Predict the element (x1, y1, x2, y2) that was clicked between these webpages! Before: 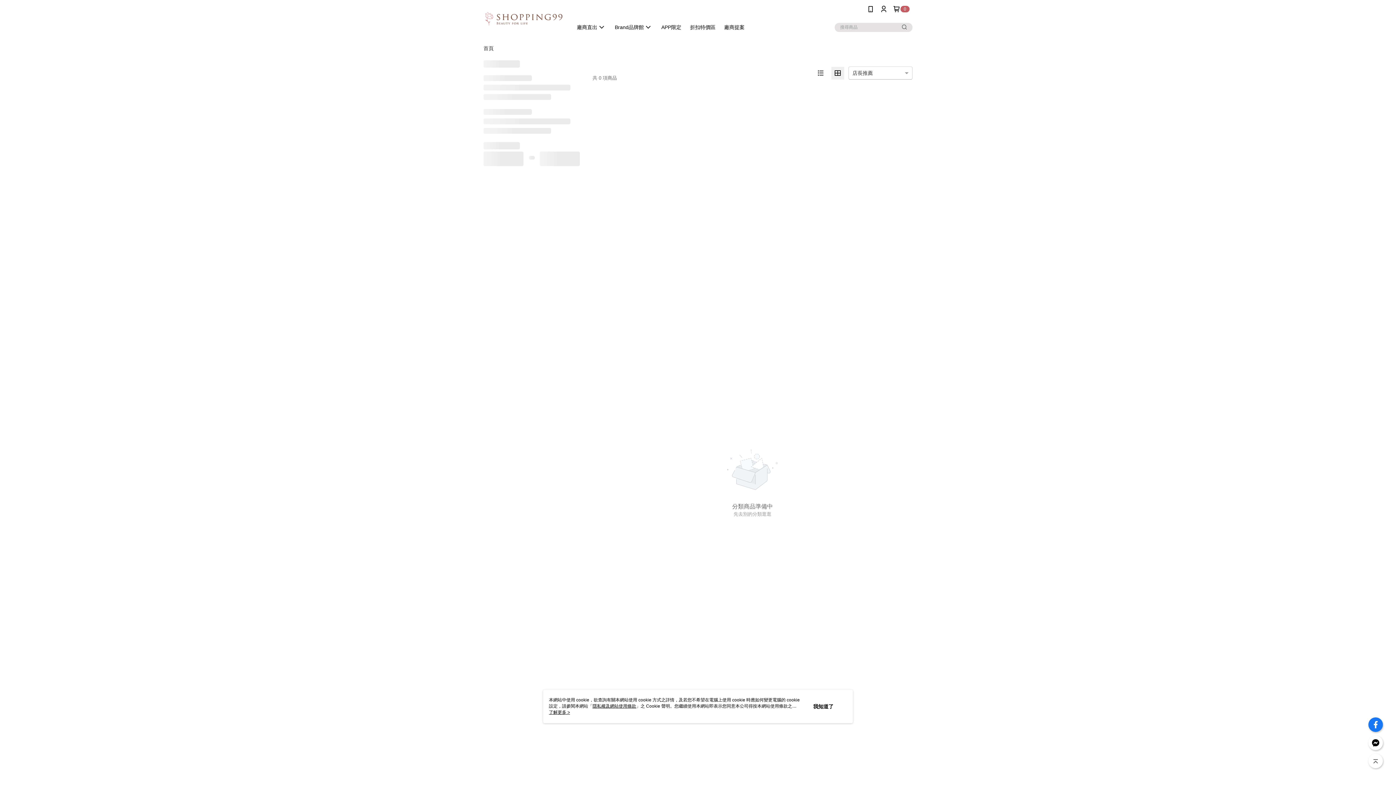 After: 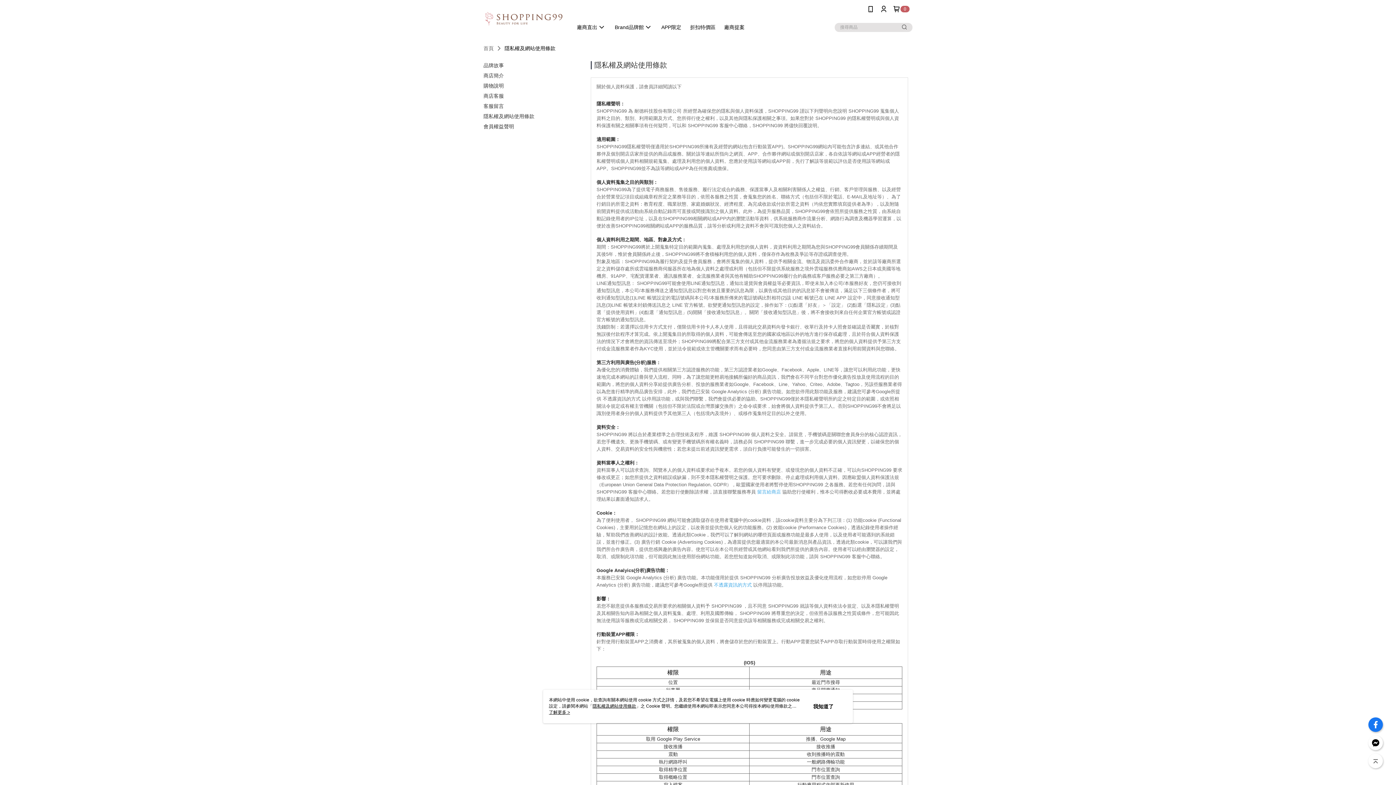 Action: label: 隱私權及網站使用條款 bbox: (592, 704, 636, 709)